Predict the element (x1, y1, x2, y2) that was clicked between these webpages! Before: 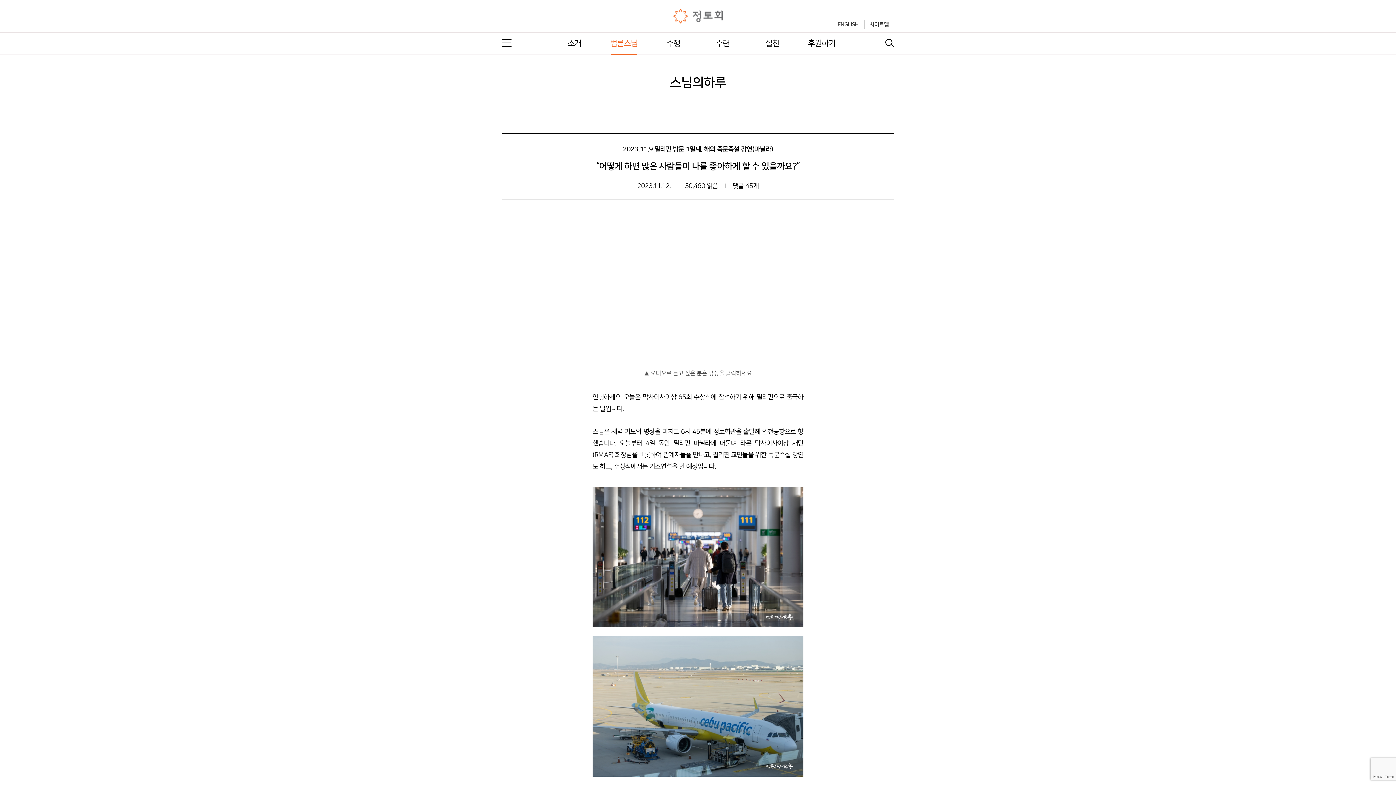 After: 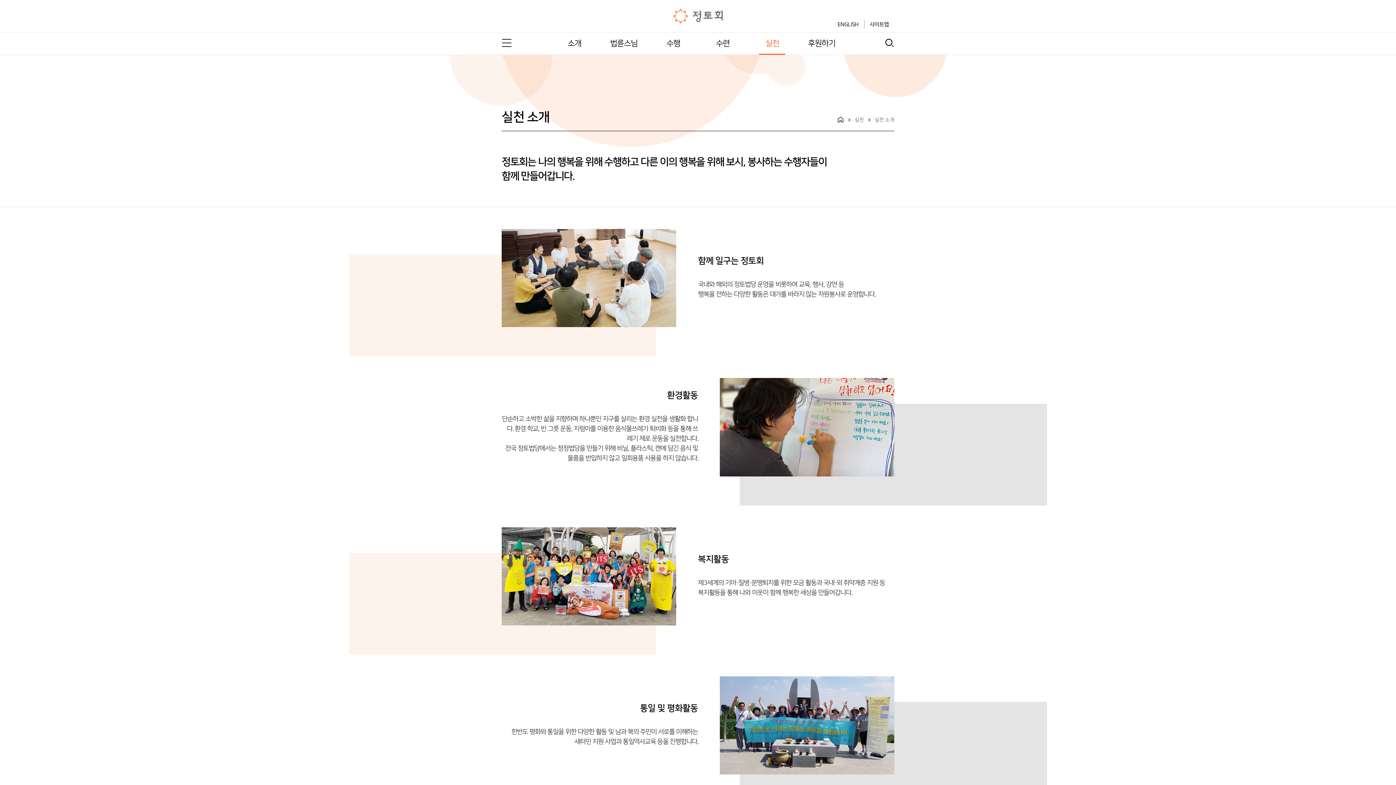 Action: label: 실천 bbox: (747, 32, 797, 54)